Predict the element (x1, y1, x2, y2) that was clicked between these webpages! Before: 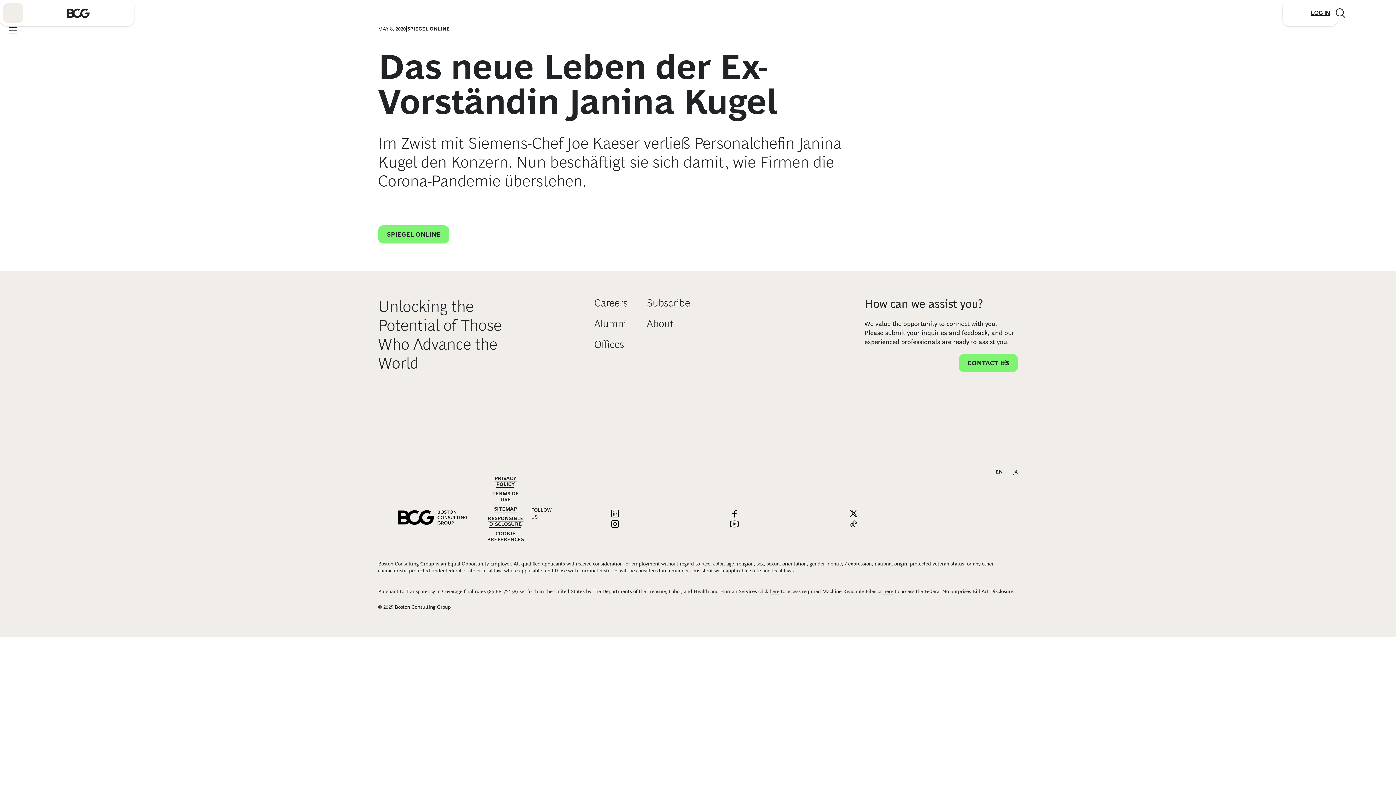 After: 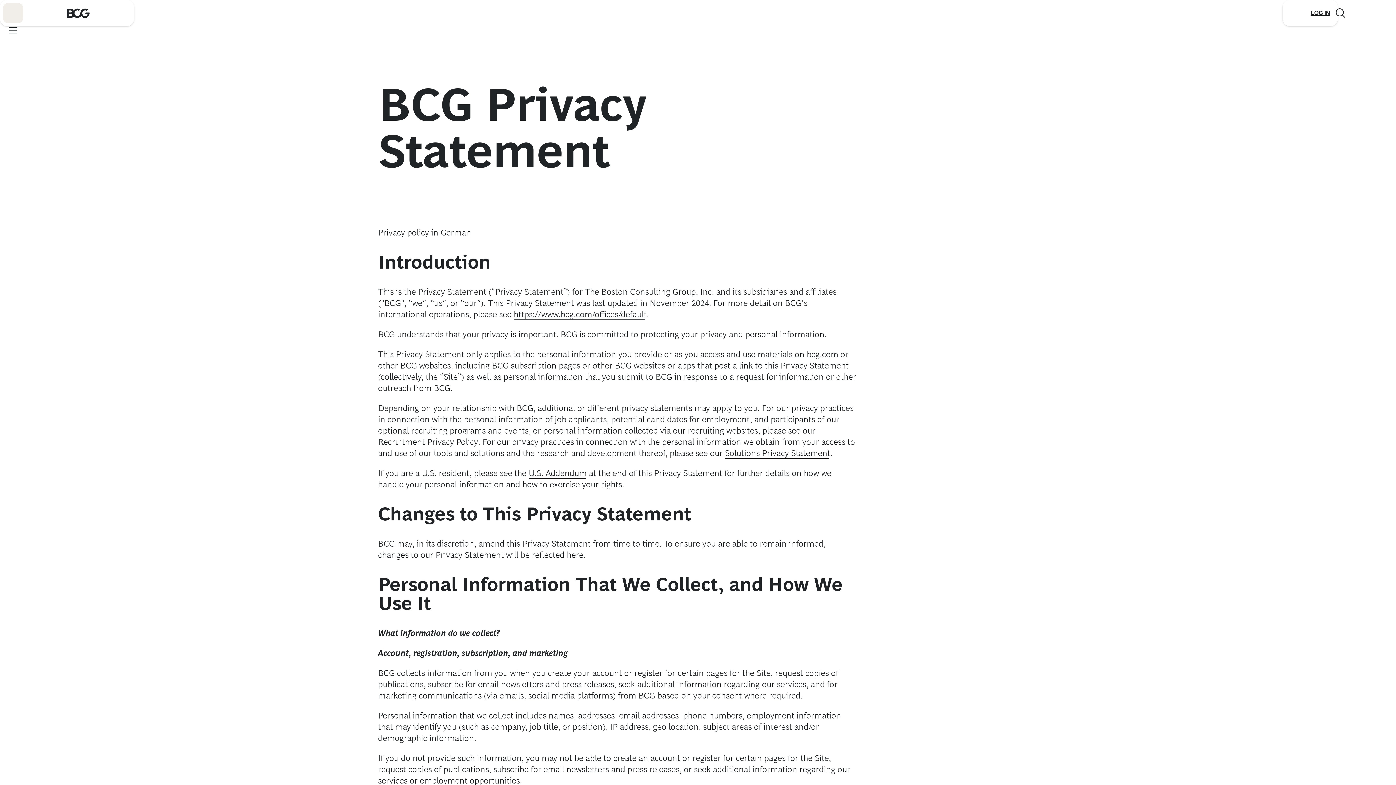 Action: label: PRIVACY POLICY bbox: (494, 475, 516, 488)